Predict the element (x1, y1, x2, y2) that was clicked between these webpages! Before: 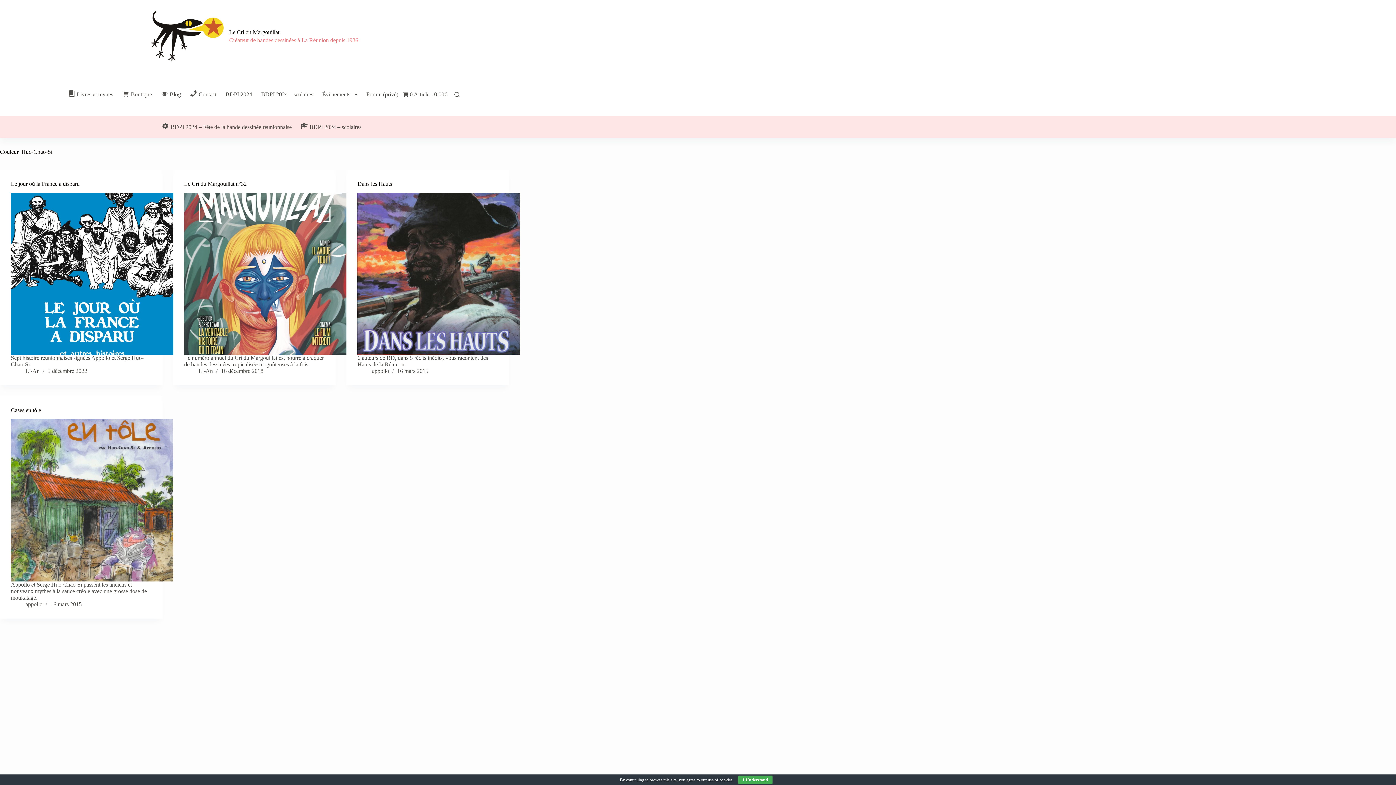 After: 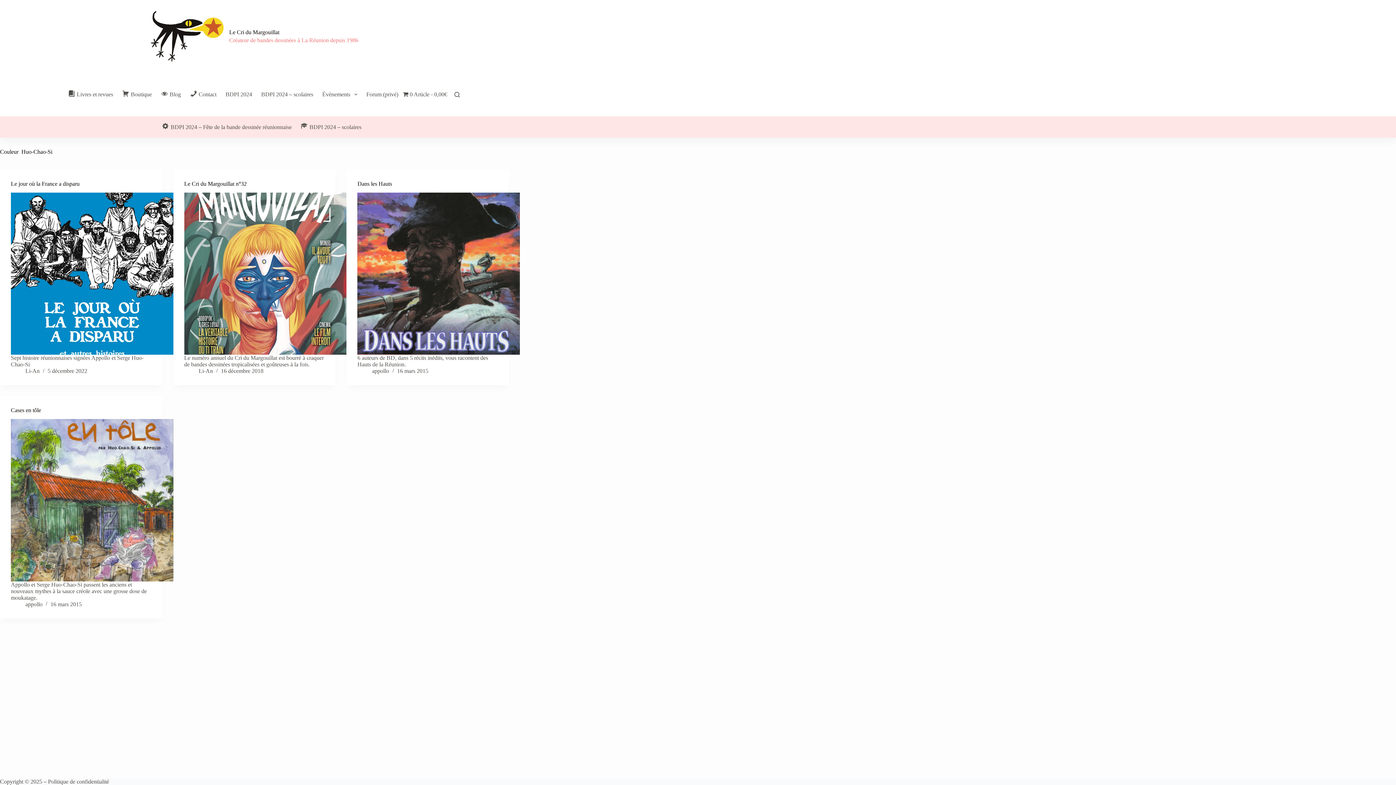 Action: label: I Understand bbox: (738, 776, 772, 784)